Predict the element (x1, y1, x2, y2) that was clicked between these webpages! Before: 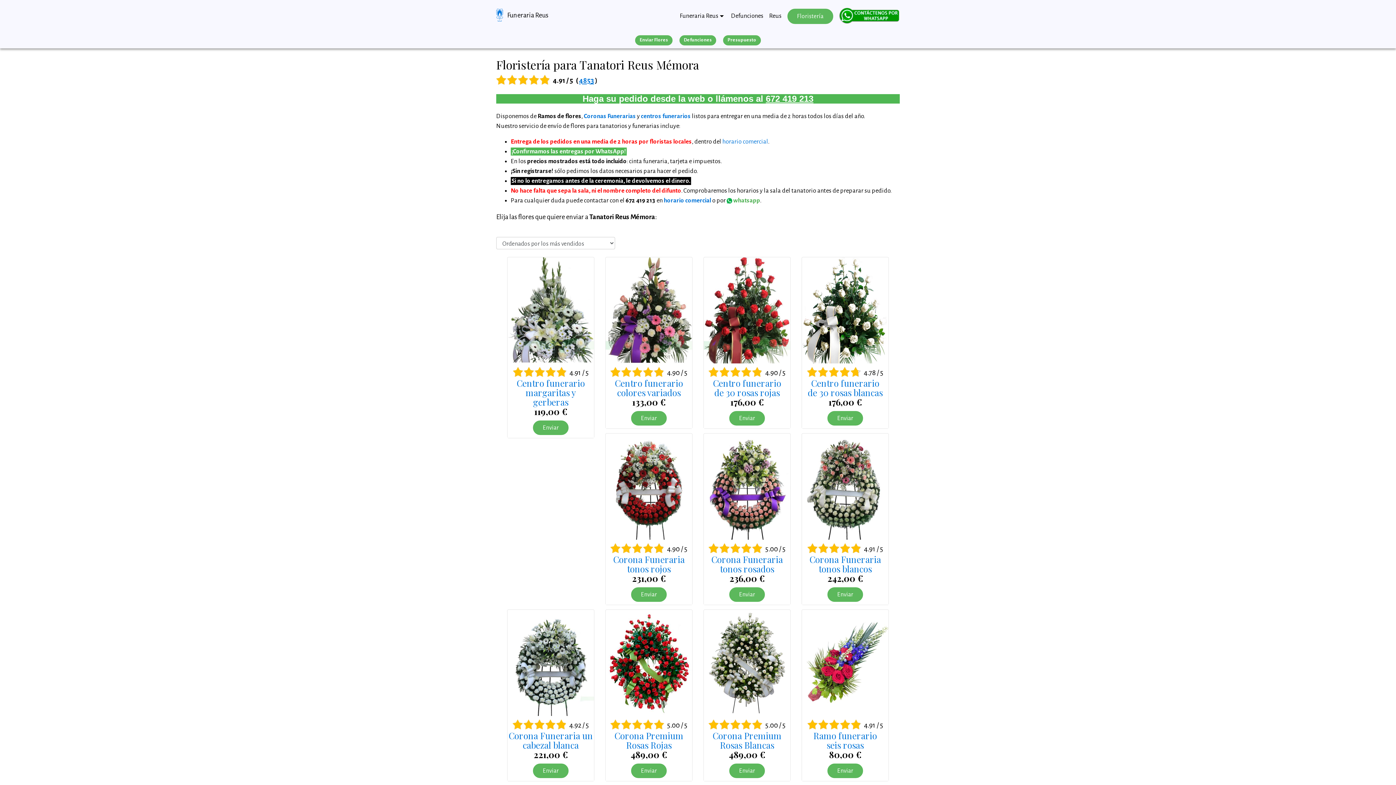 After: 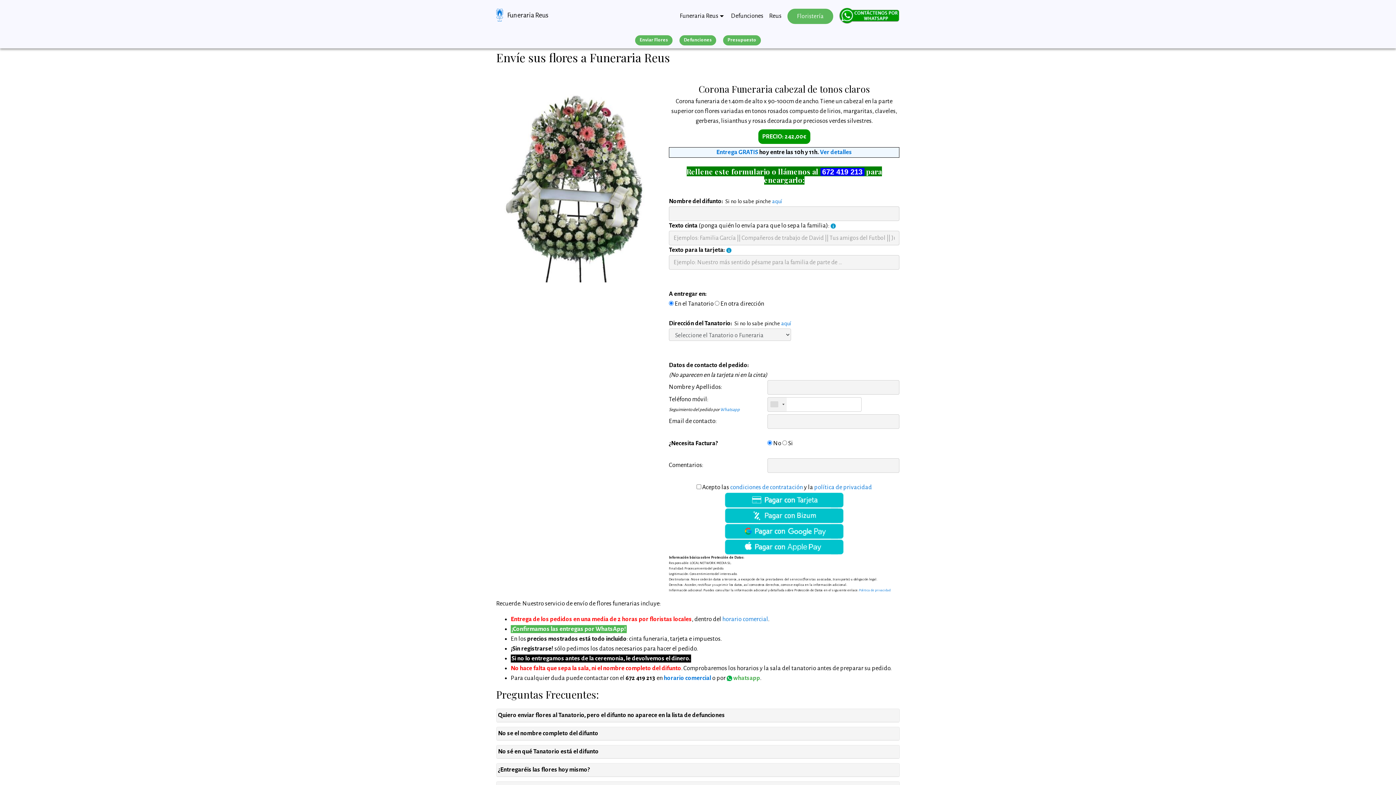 Action: label: Corona Funeraria
tonos blancos bbox: (809, 553, 881, 574)